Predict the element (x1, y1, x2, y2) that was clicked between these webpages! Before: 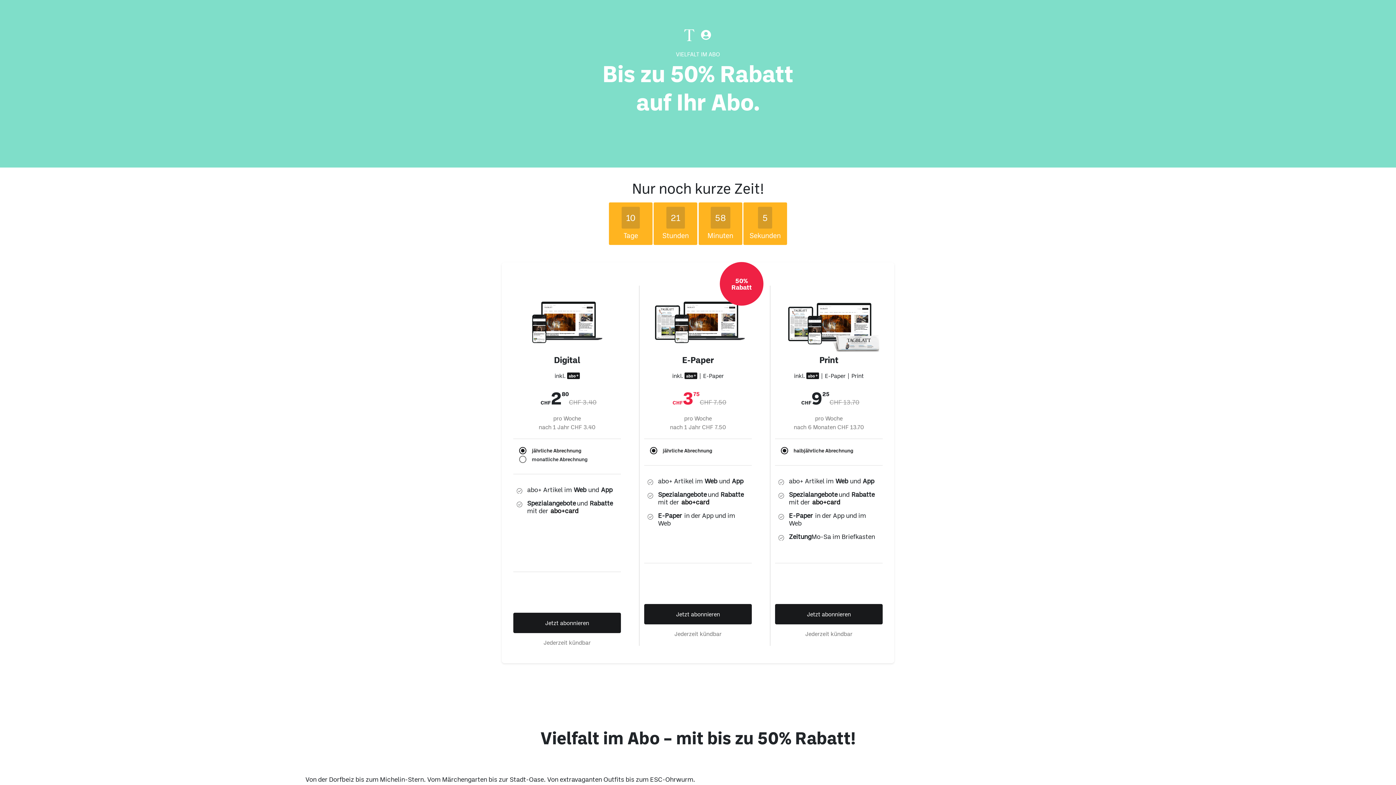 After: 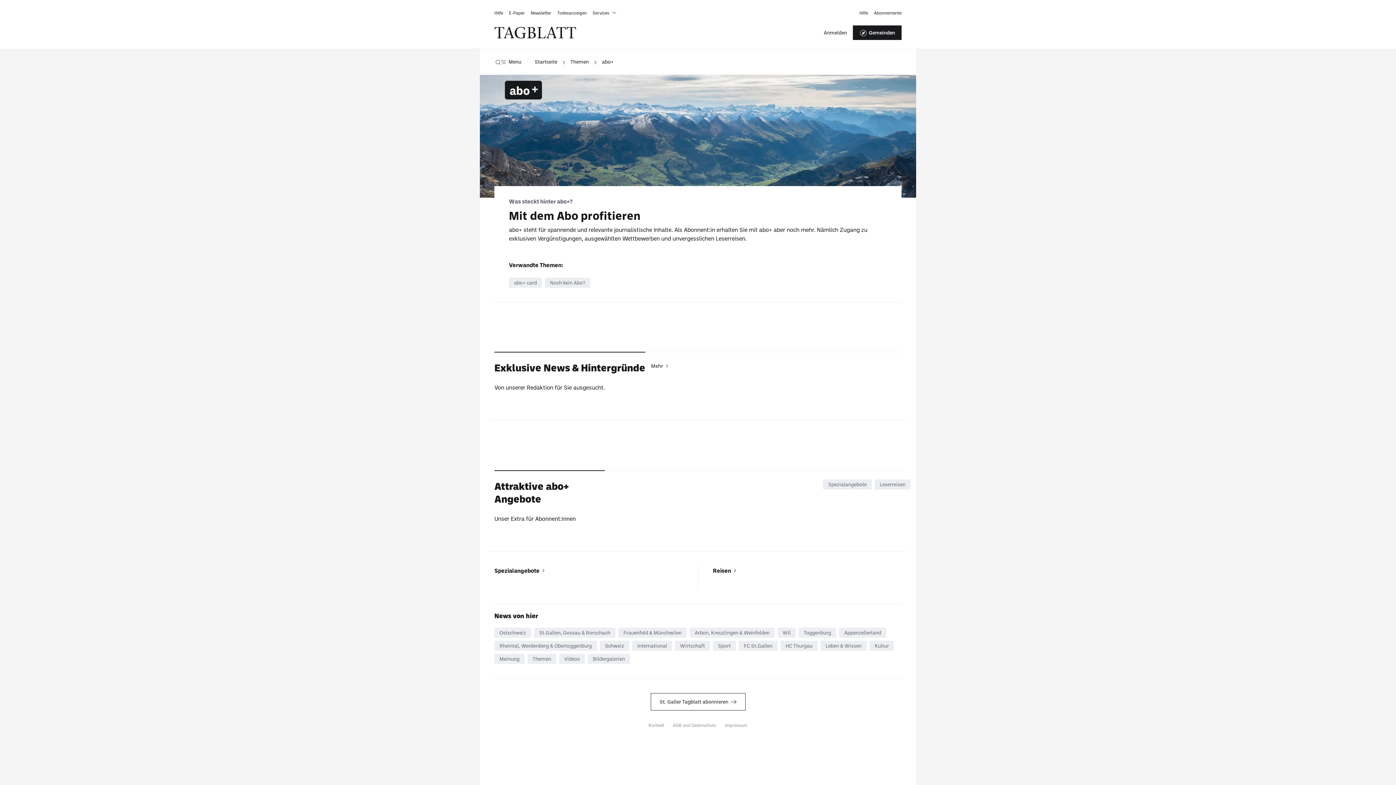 Action: bbox: (548, 507, 574, 514) label: abo+card